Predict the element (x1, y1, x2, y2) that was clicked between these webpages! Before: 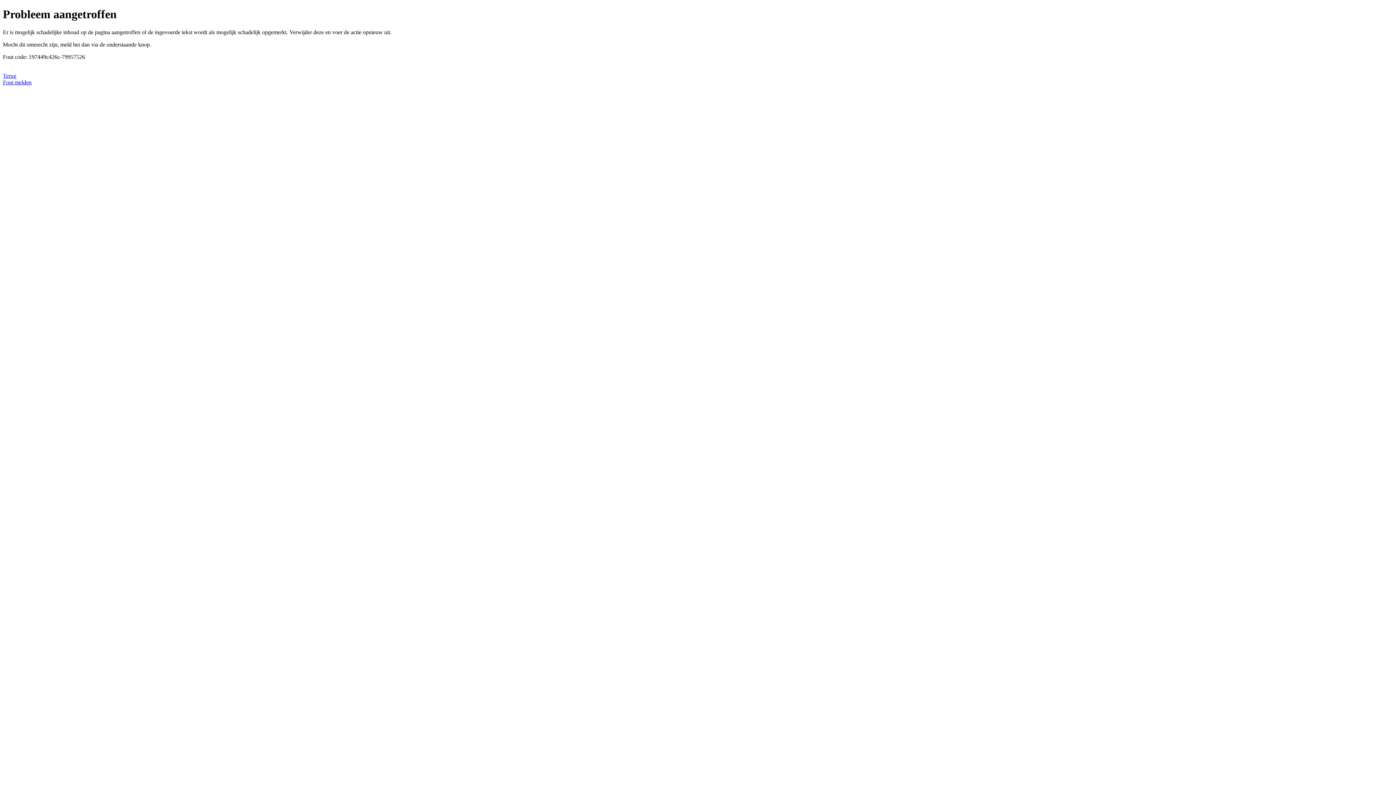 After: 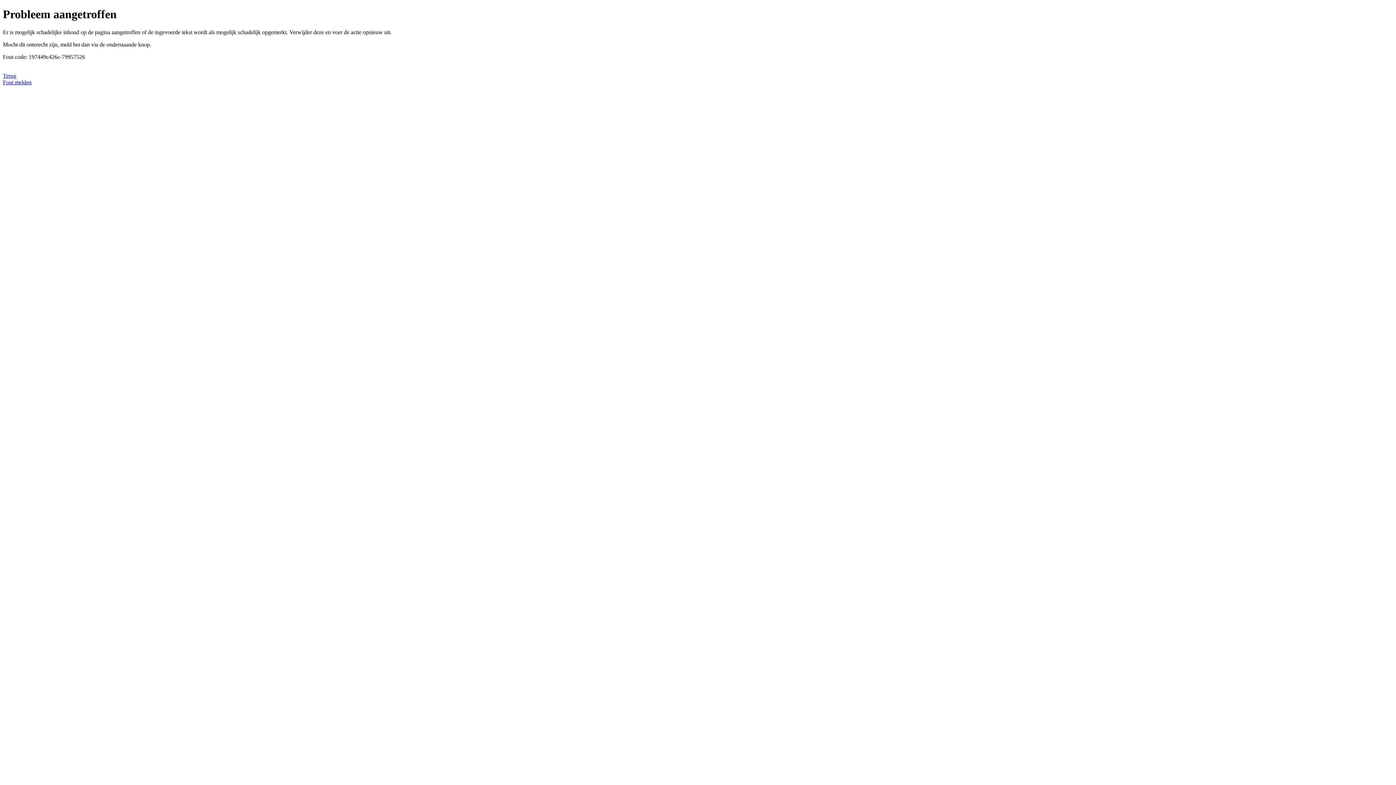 Action: bbox: (2, 79, 31, 85) label: Fout melden